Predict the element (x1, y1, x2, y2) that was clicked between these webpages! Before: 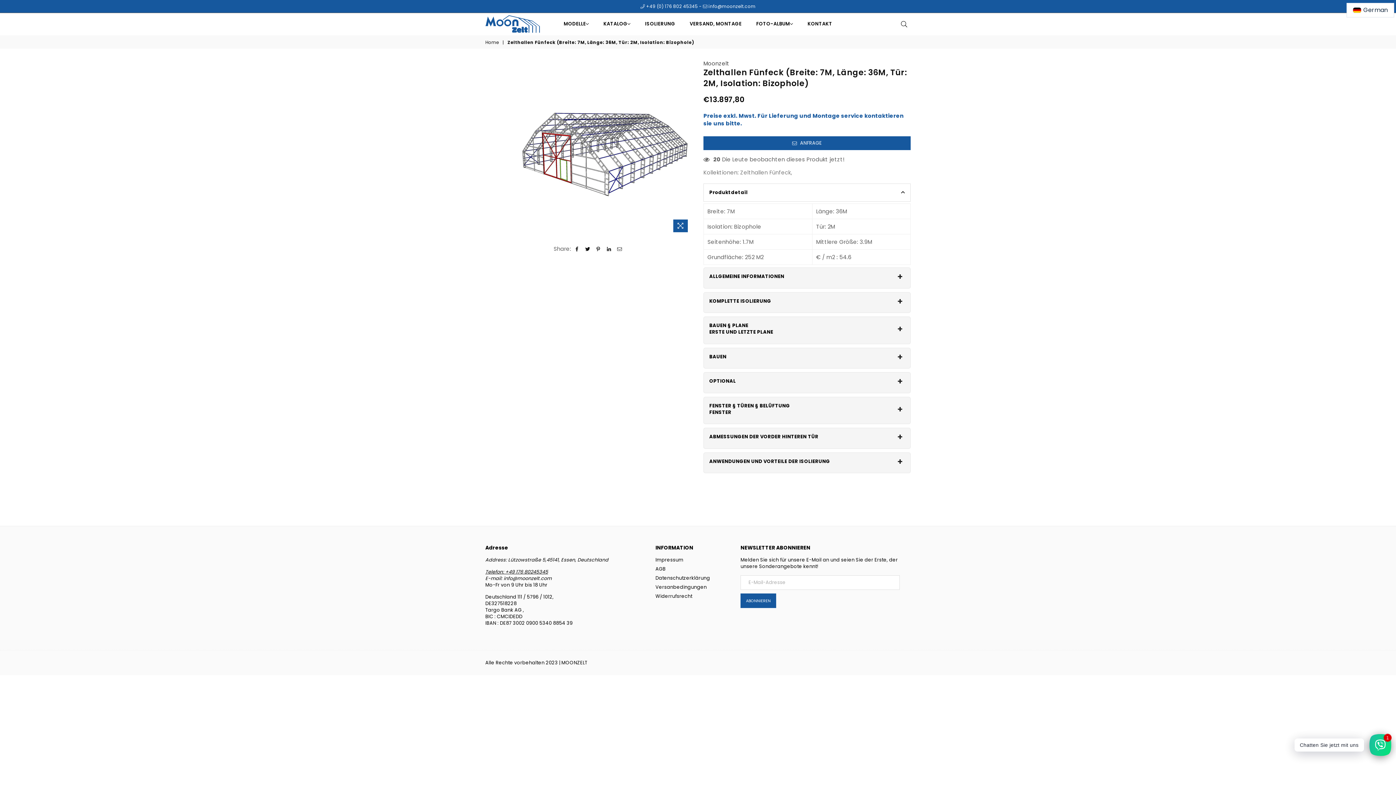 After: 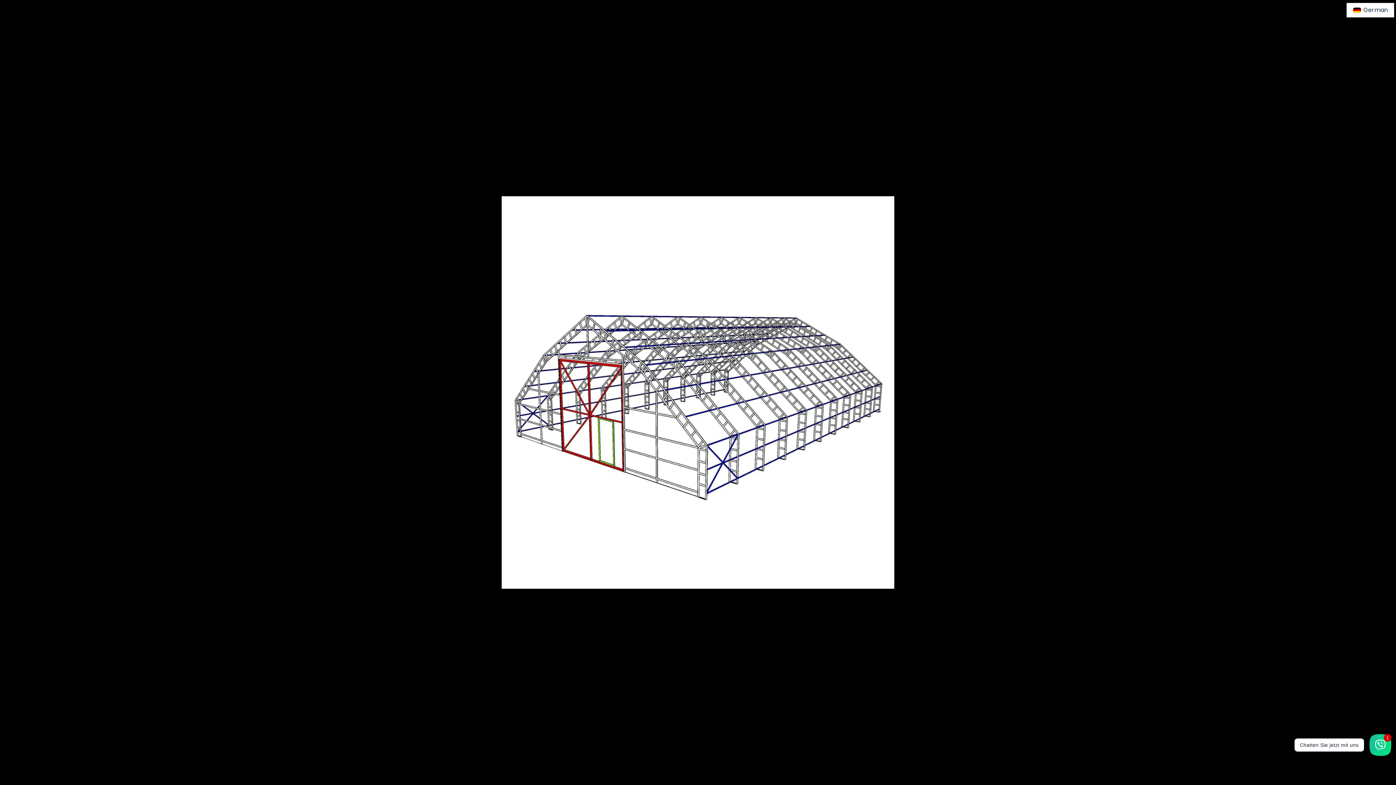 Action: bbox: (673, 219, 688, 232)